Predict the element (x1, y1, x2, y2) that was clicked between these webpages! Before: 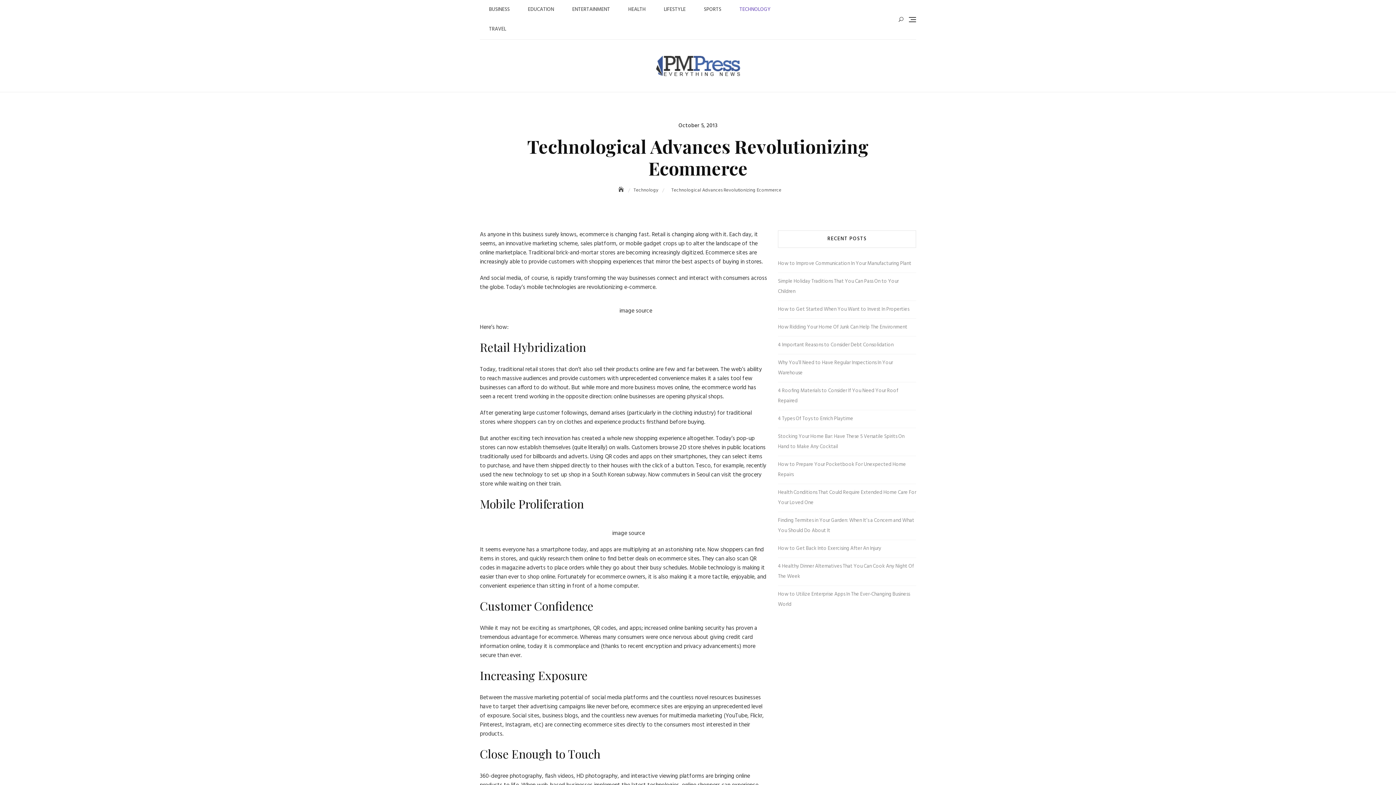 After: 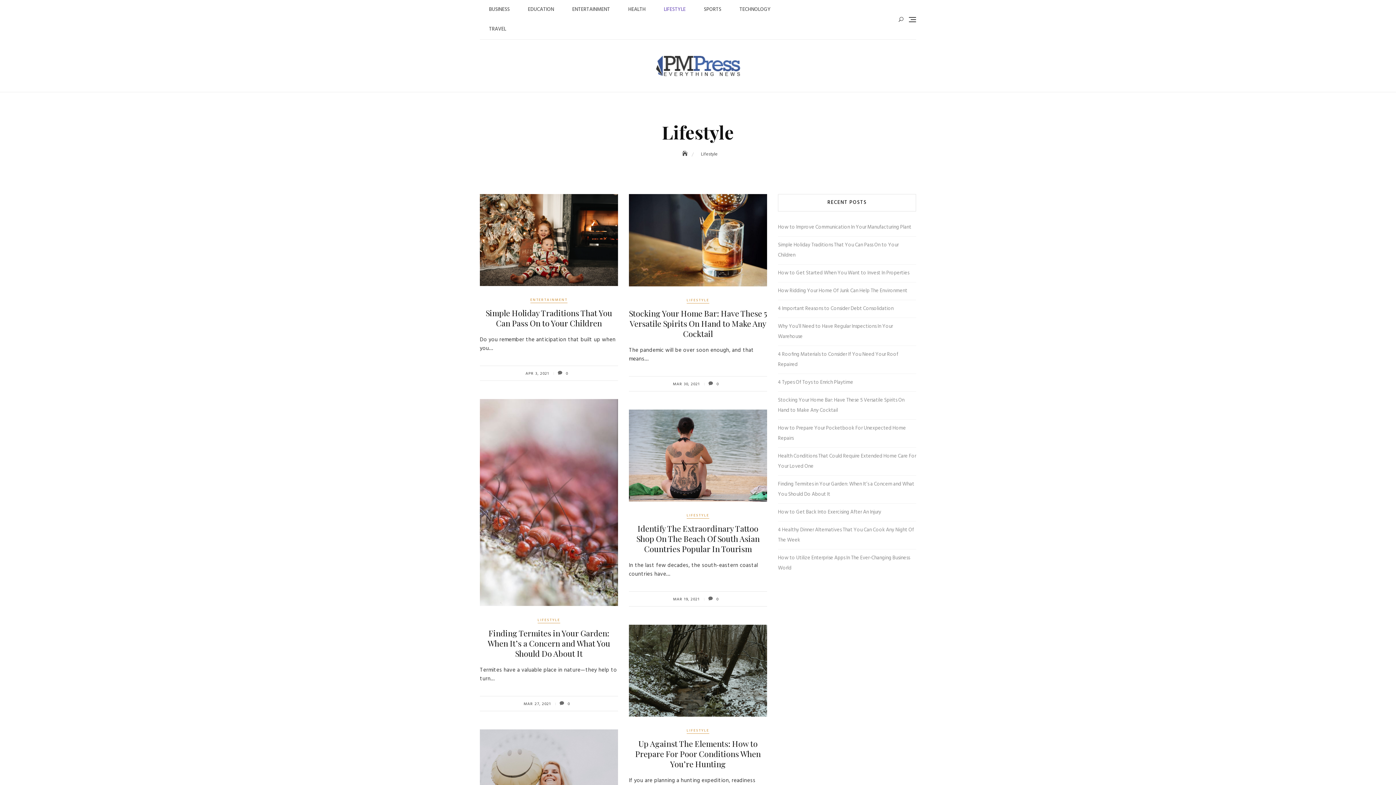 Action: bbox: (654, 0, 694, 19) label: LIFESTYLE